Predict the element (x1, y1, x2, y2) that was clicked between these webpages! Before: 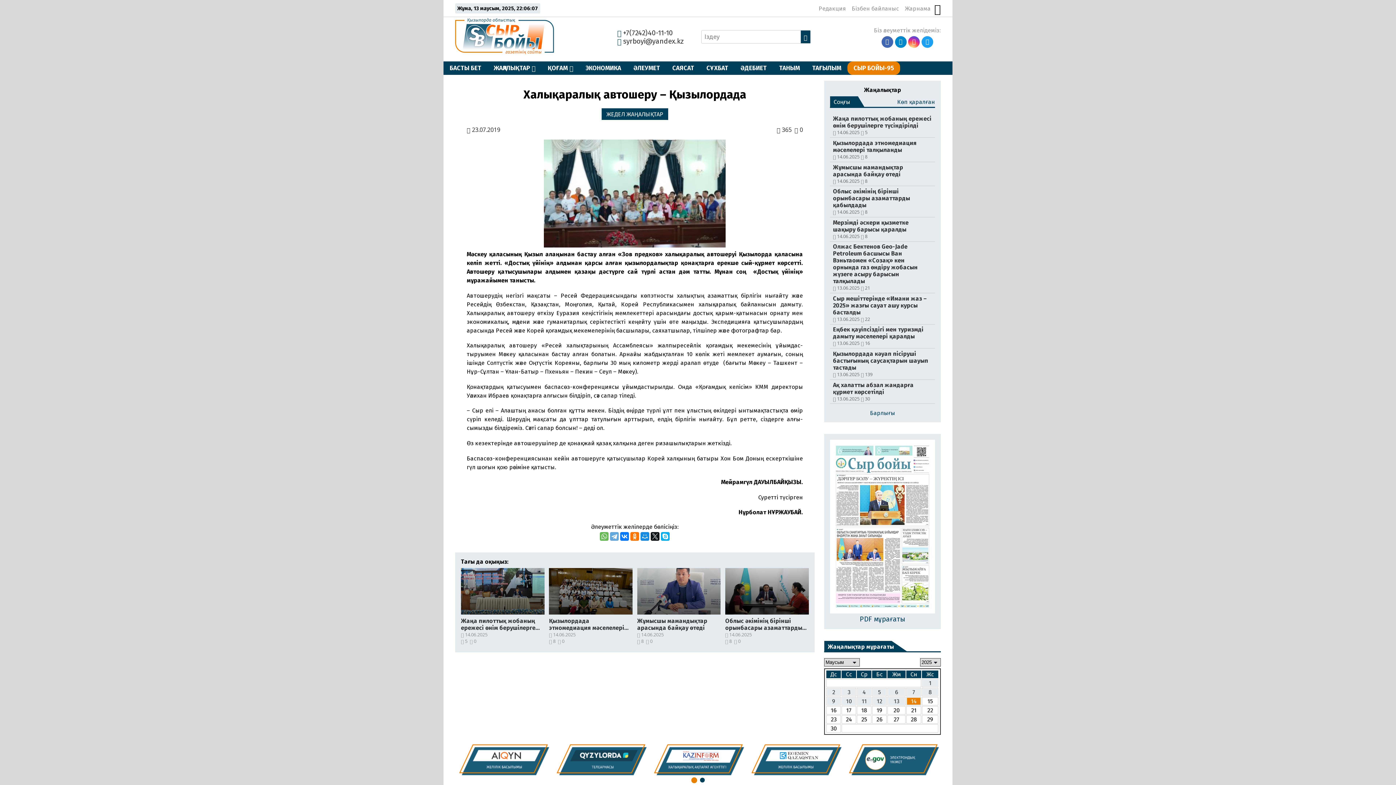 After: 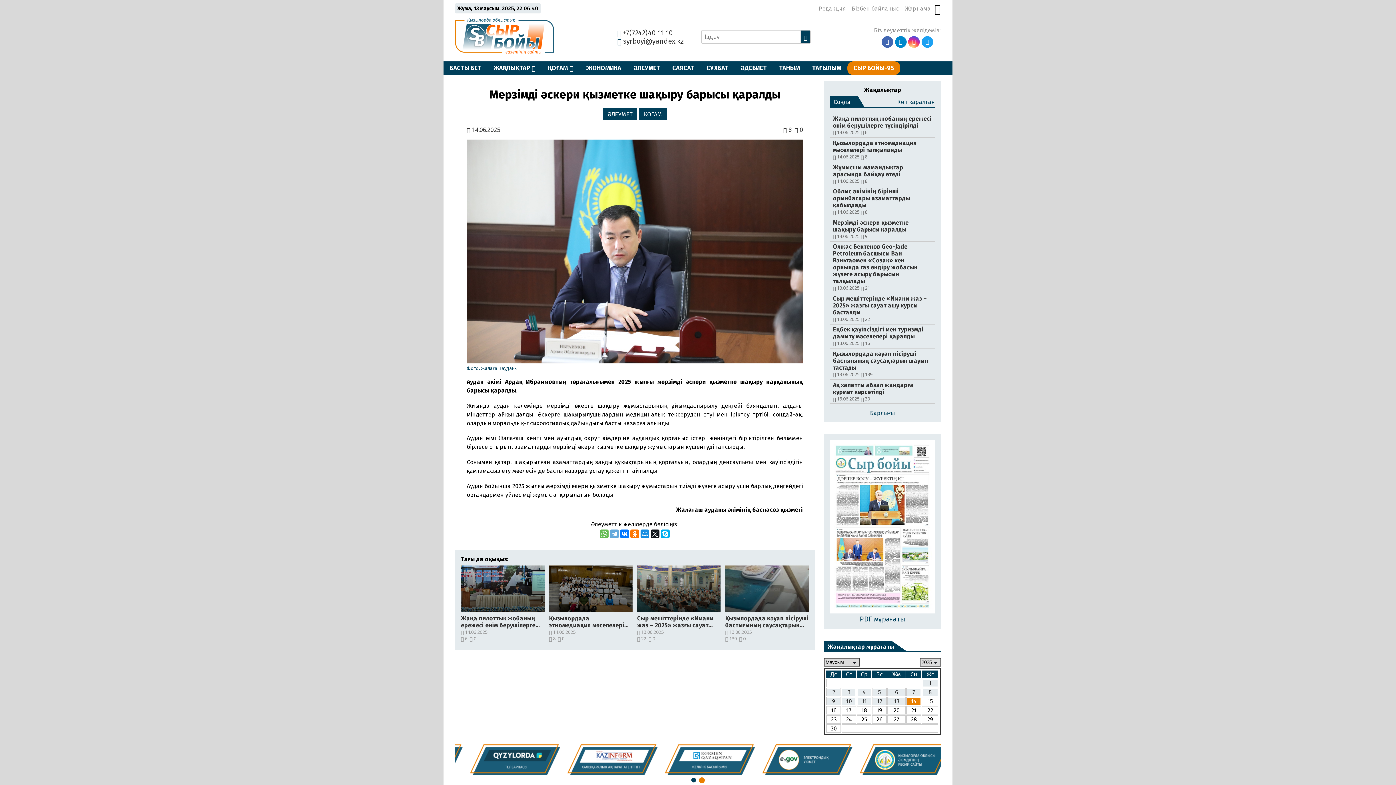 Action: label: Мерзімді әскери қызметке шақыру барысы қаралды

 14.06.2025

 8 bbox: (830, 217, 935, 241)